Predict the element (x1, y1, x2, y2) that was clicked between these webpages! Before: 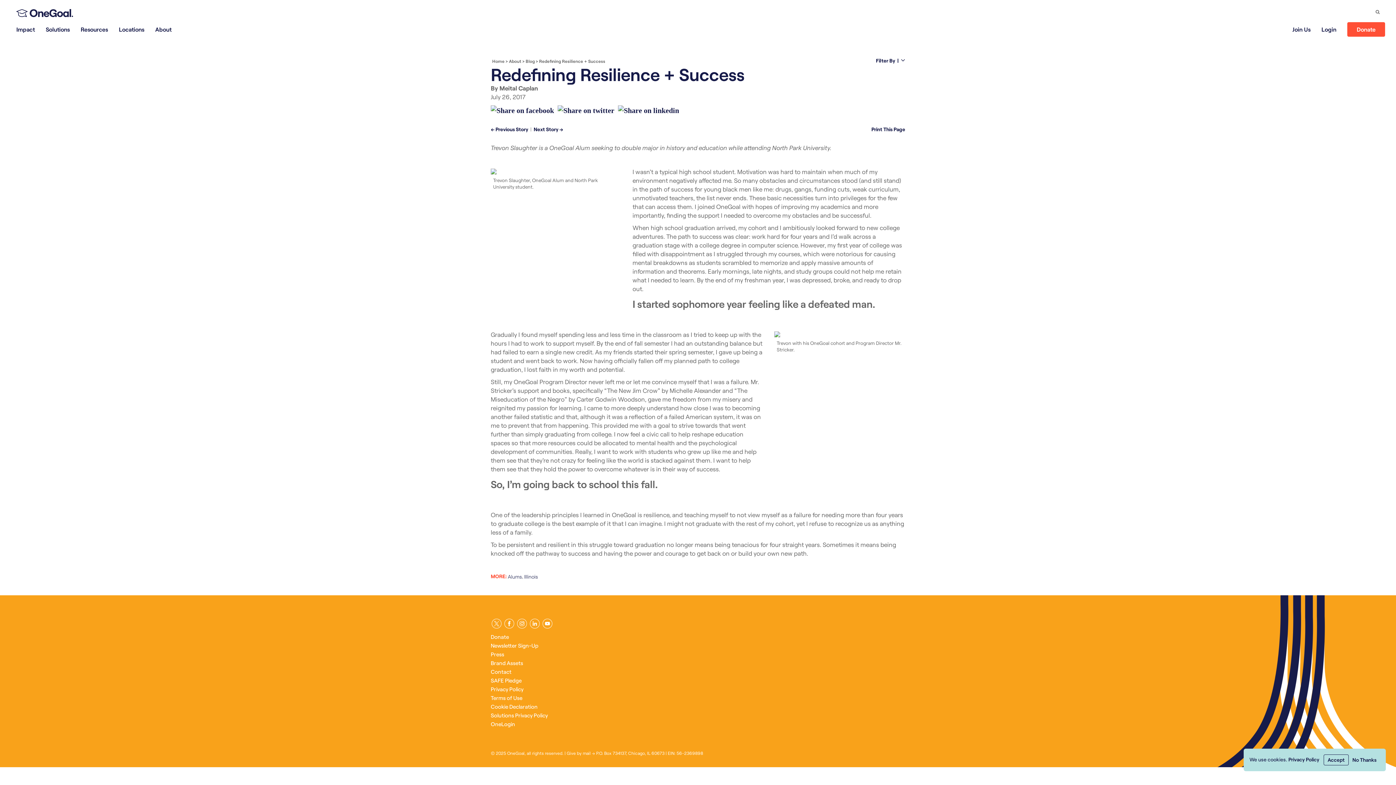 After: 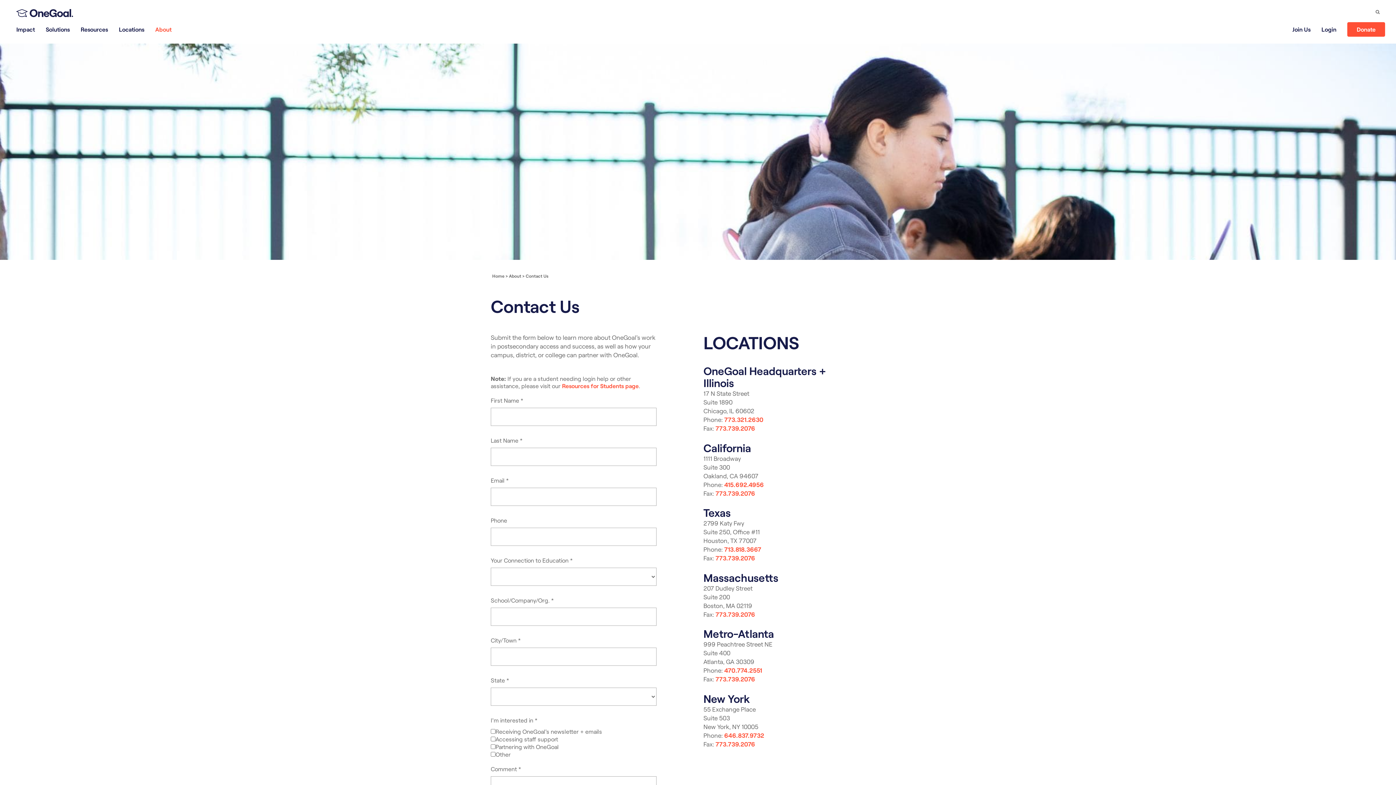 Action: bbox: (490, 667, 581, 676) label: Contact